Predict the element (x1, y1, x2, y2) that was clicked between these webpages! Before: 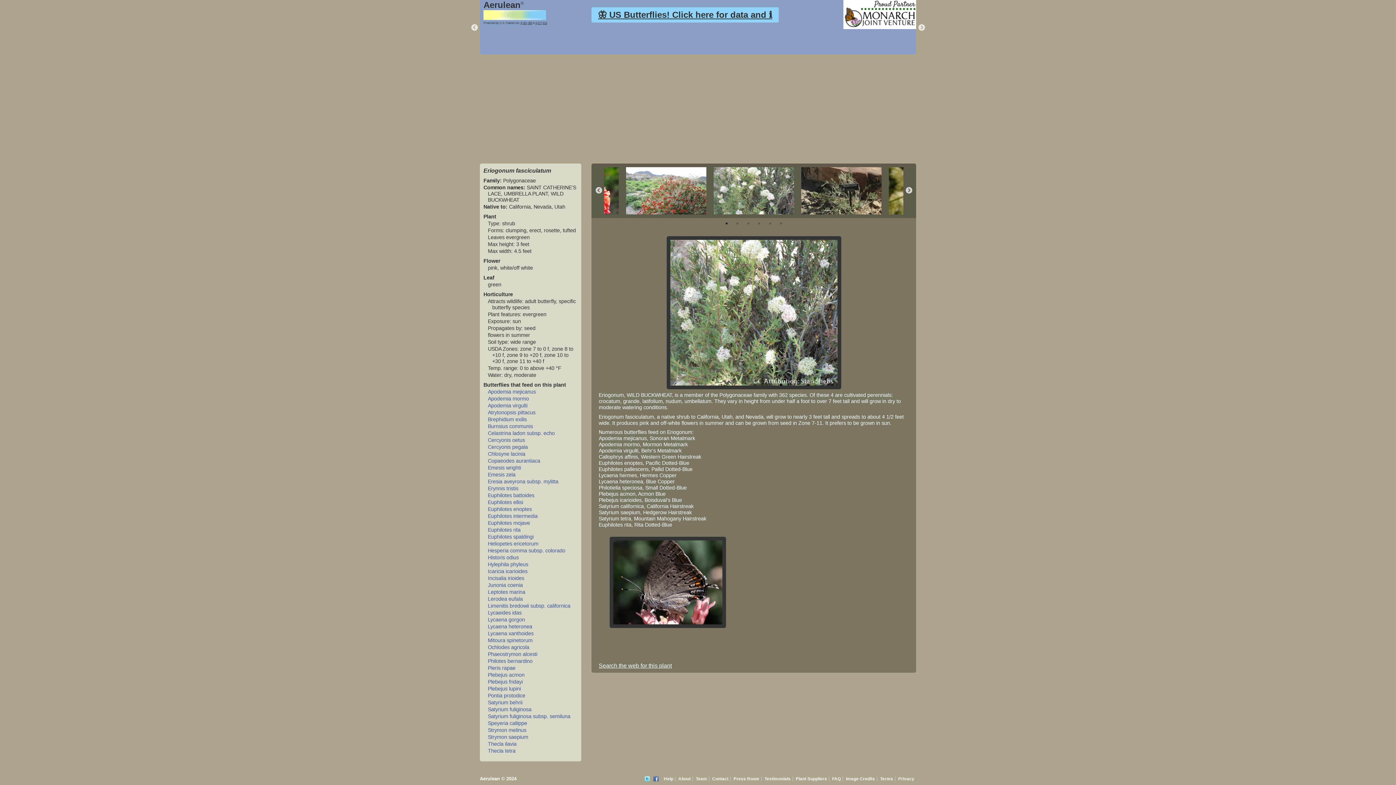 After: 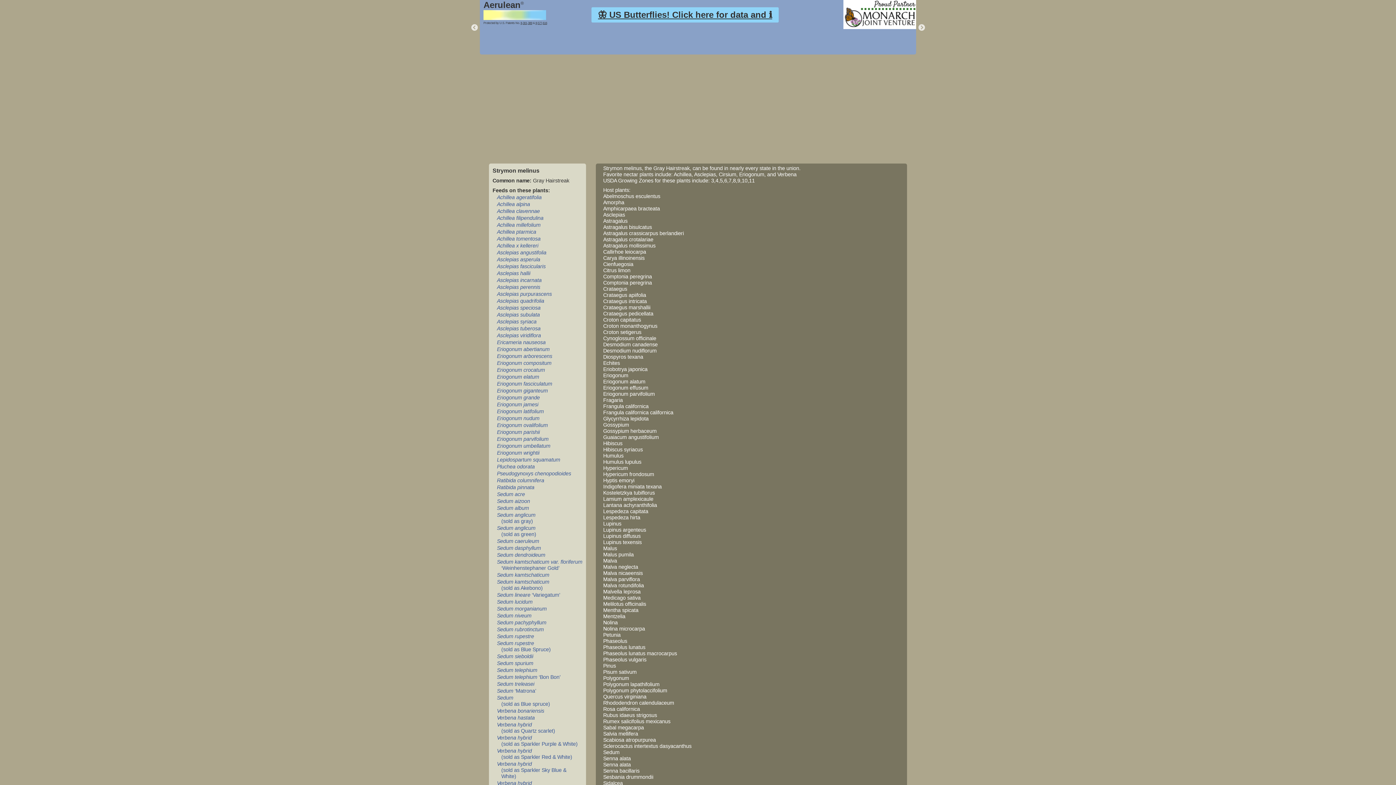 Action: bbox: (488, 727, 526, 733) label: Strymon melinus